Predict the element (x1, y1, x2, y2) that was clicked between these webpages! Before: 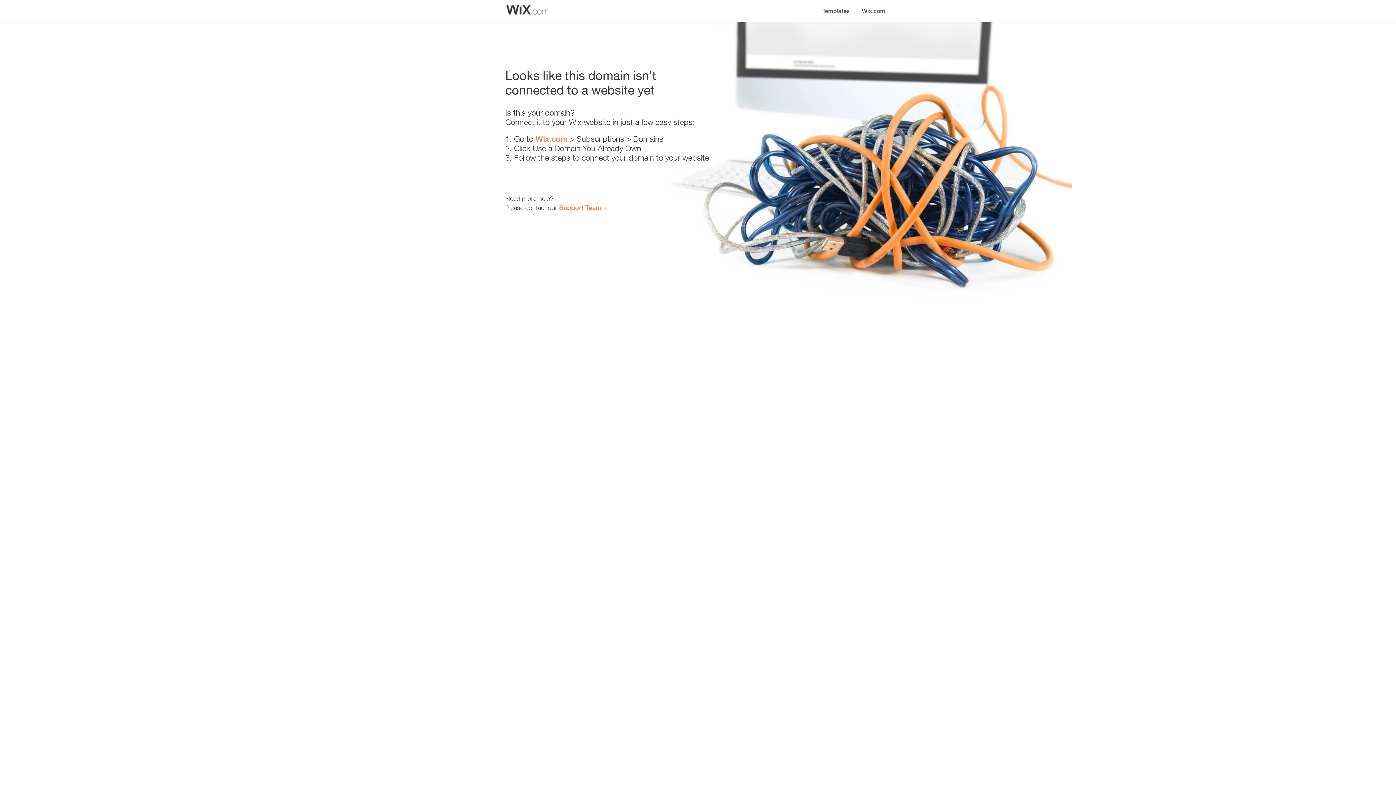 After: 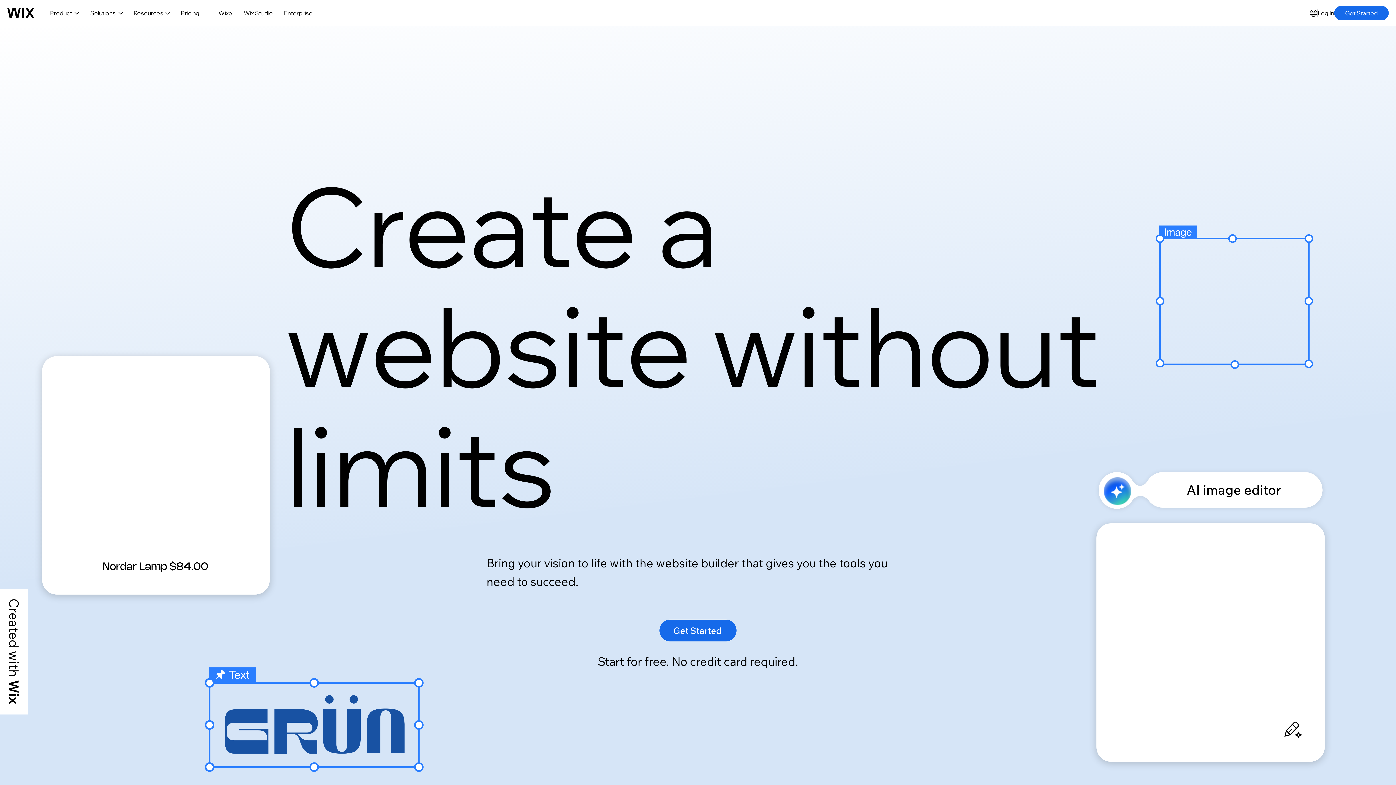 Action: bbox: (856, 0, 890, 14) label: Wix.com